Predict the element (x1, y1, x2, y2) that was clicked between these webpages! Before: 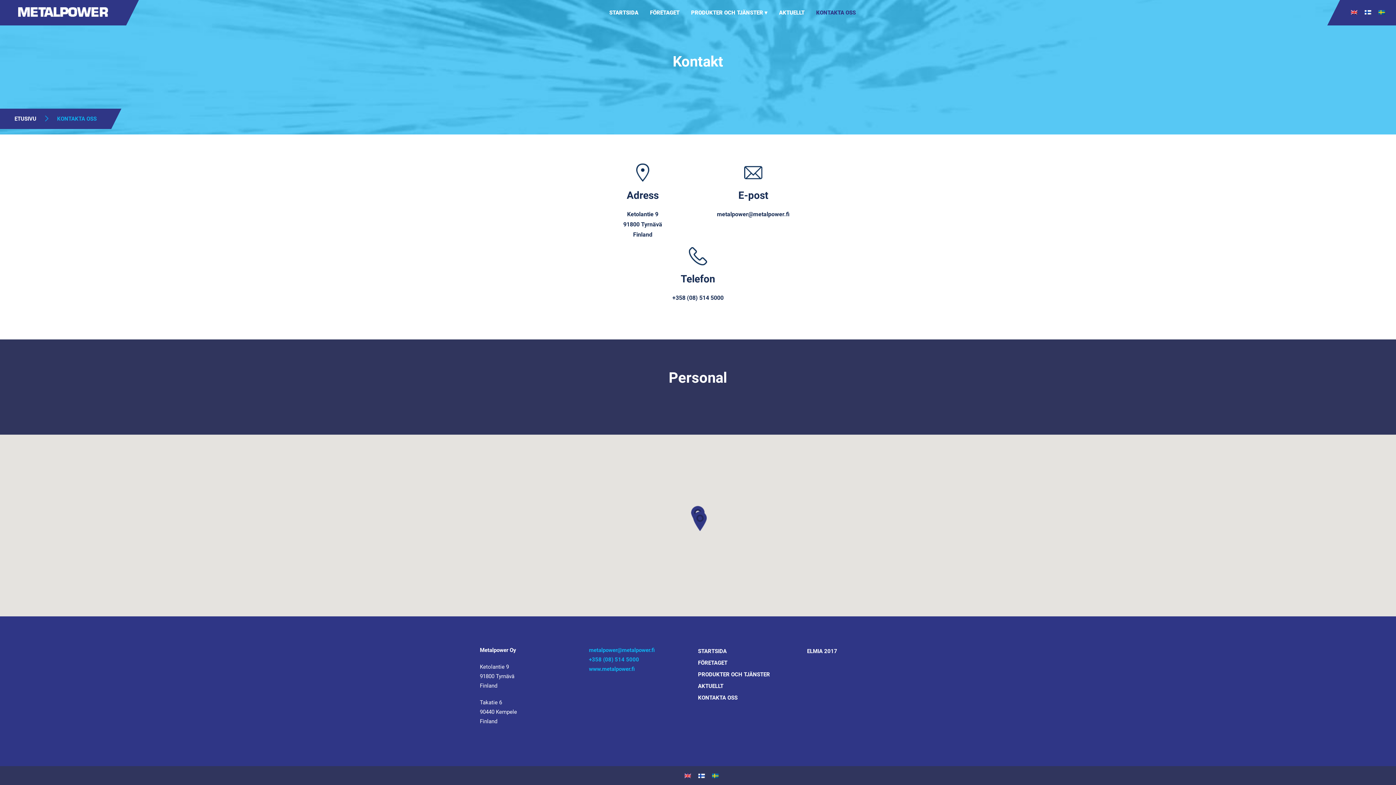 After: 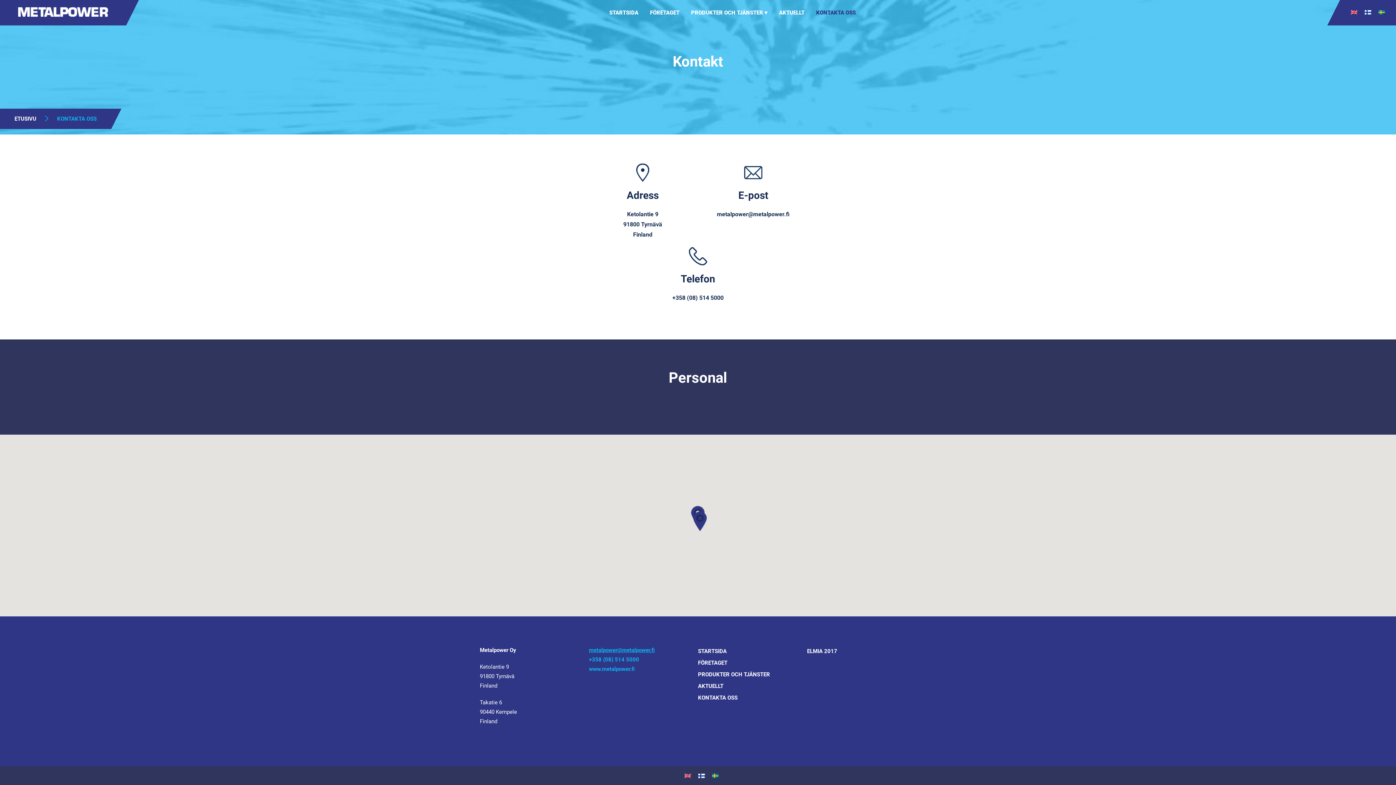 Action: bbox: (589, 647, 654, 653) label: metalpower@metalpower.fi